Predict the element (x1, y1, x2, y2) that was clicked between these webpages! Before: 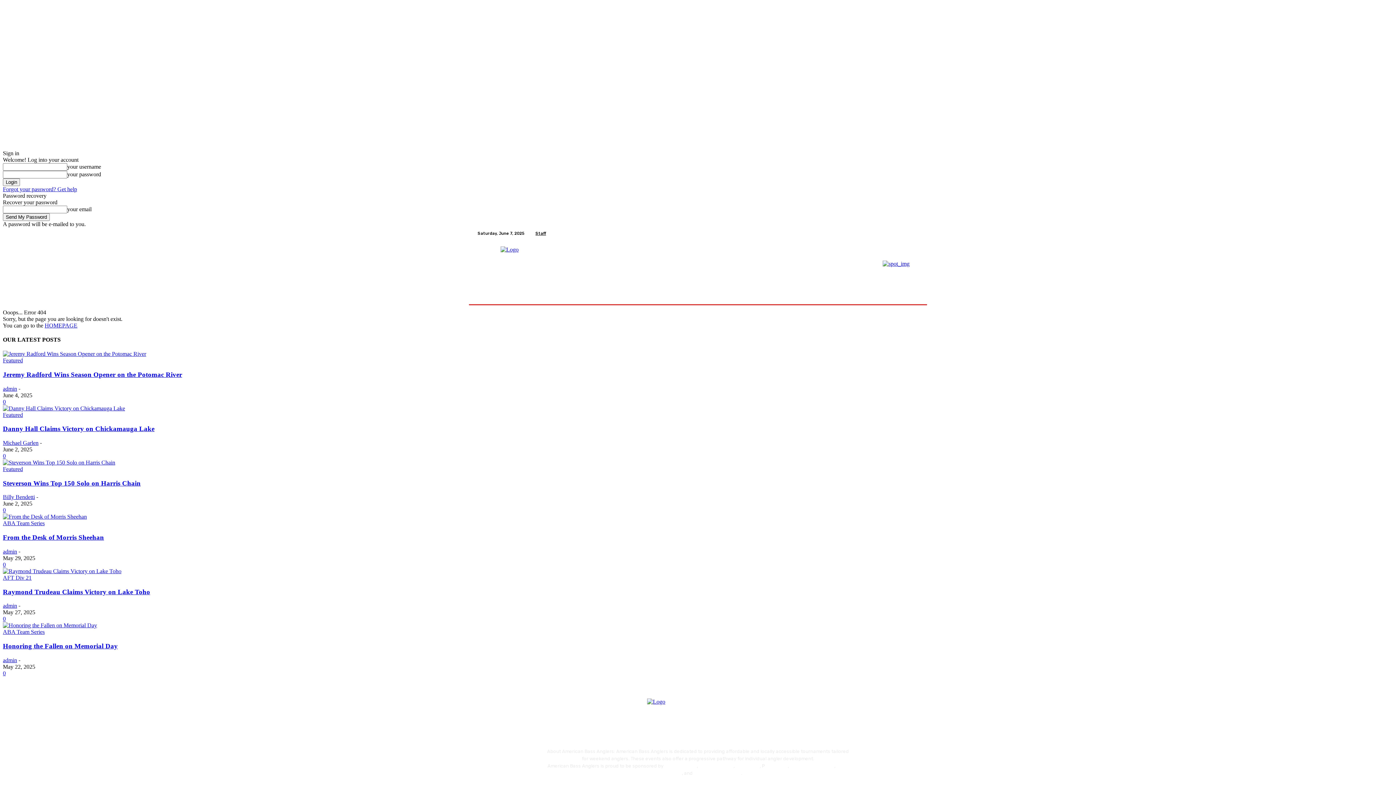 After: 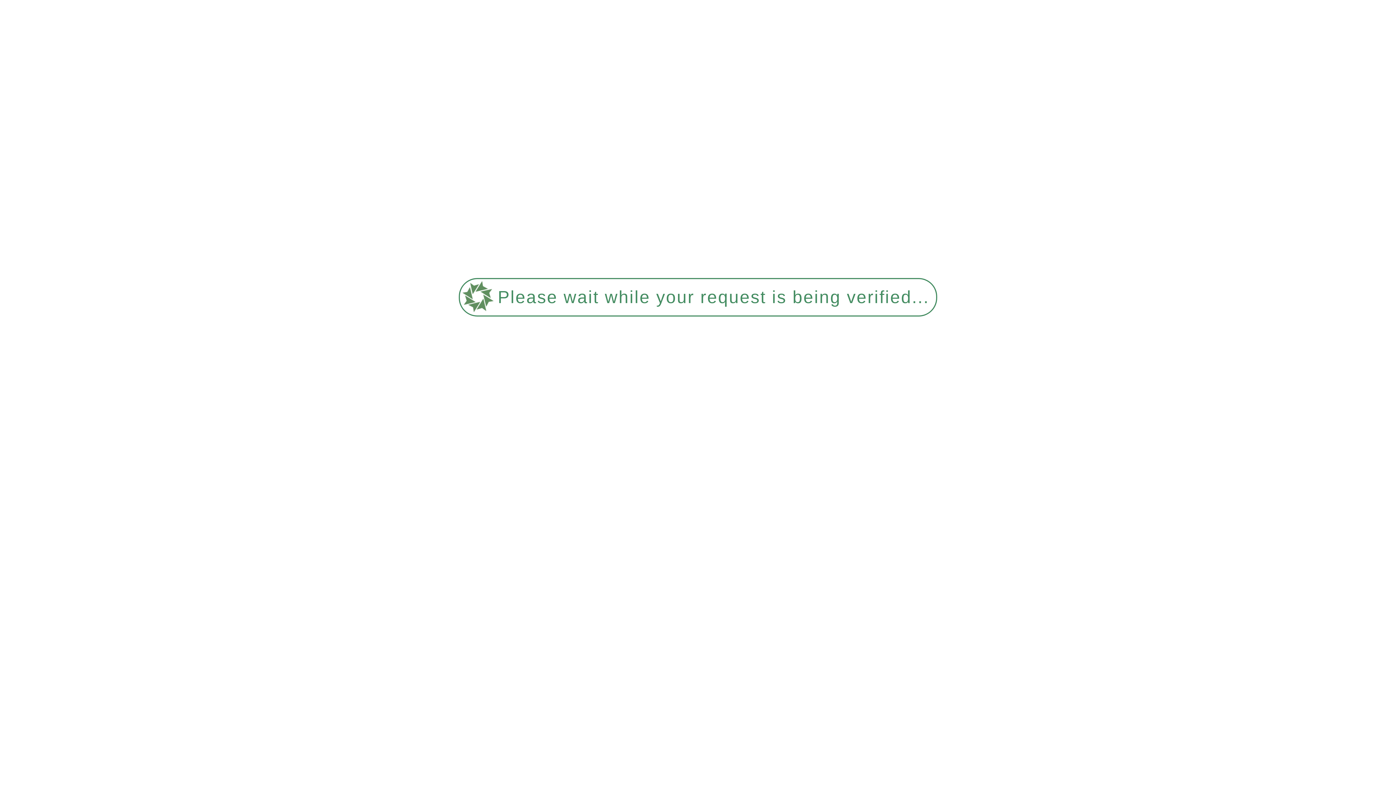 Action: label: ABA Team Series bbox: (2, 520, 44, 526)